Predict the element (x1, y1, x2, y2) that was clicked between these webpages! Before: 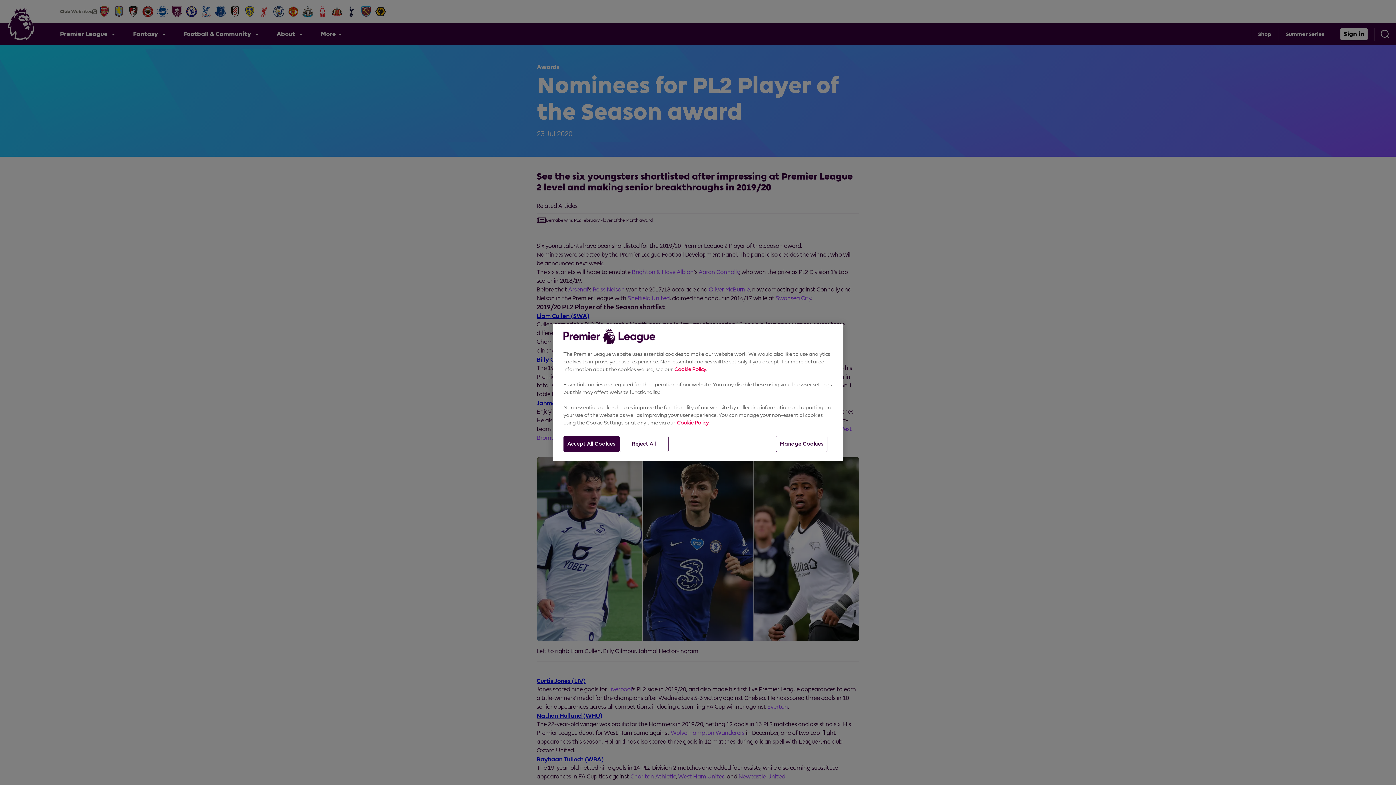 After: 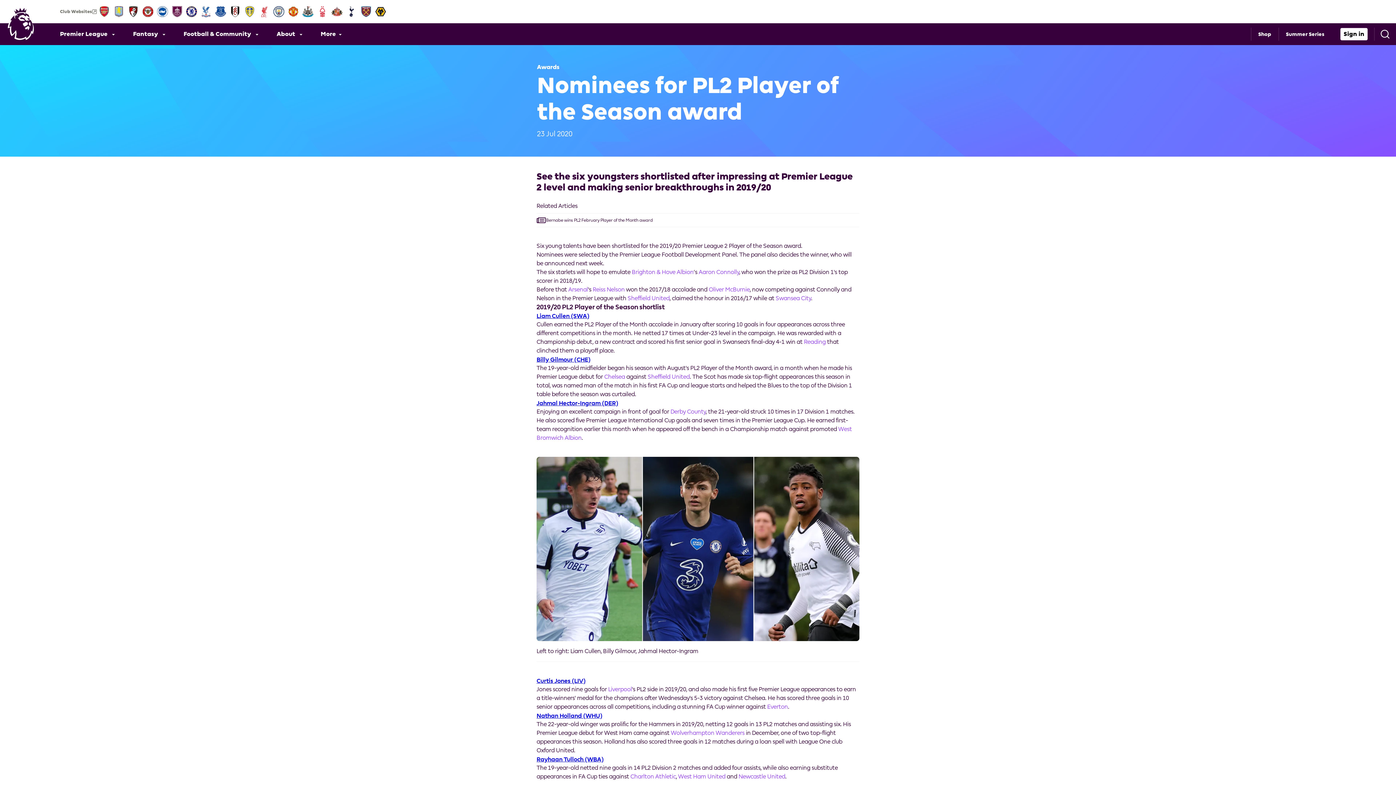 Action: bbox: (563, 436, 619, 452) label: Accept All Cookies